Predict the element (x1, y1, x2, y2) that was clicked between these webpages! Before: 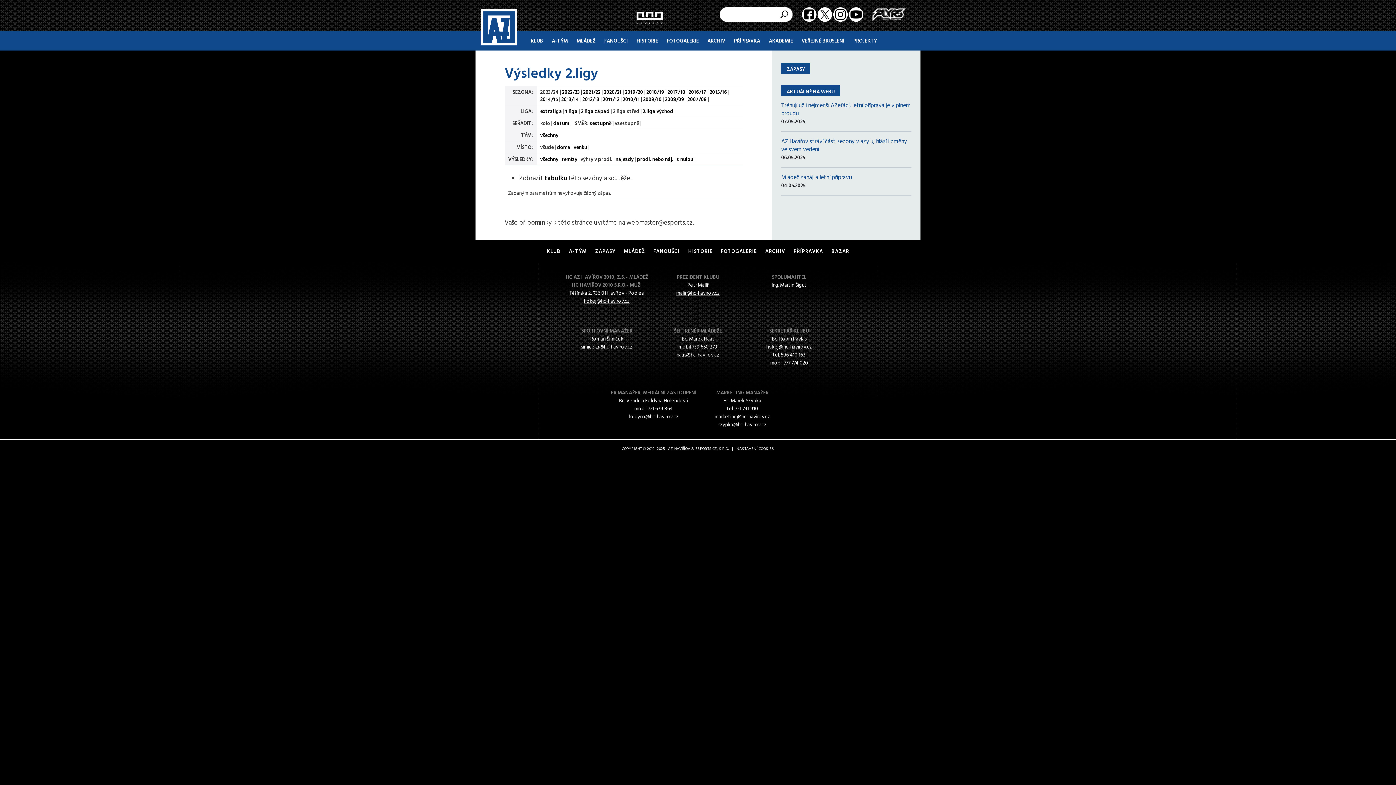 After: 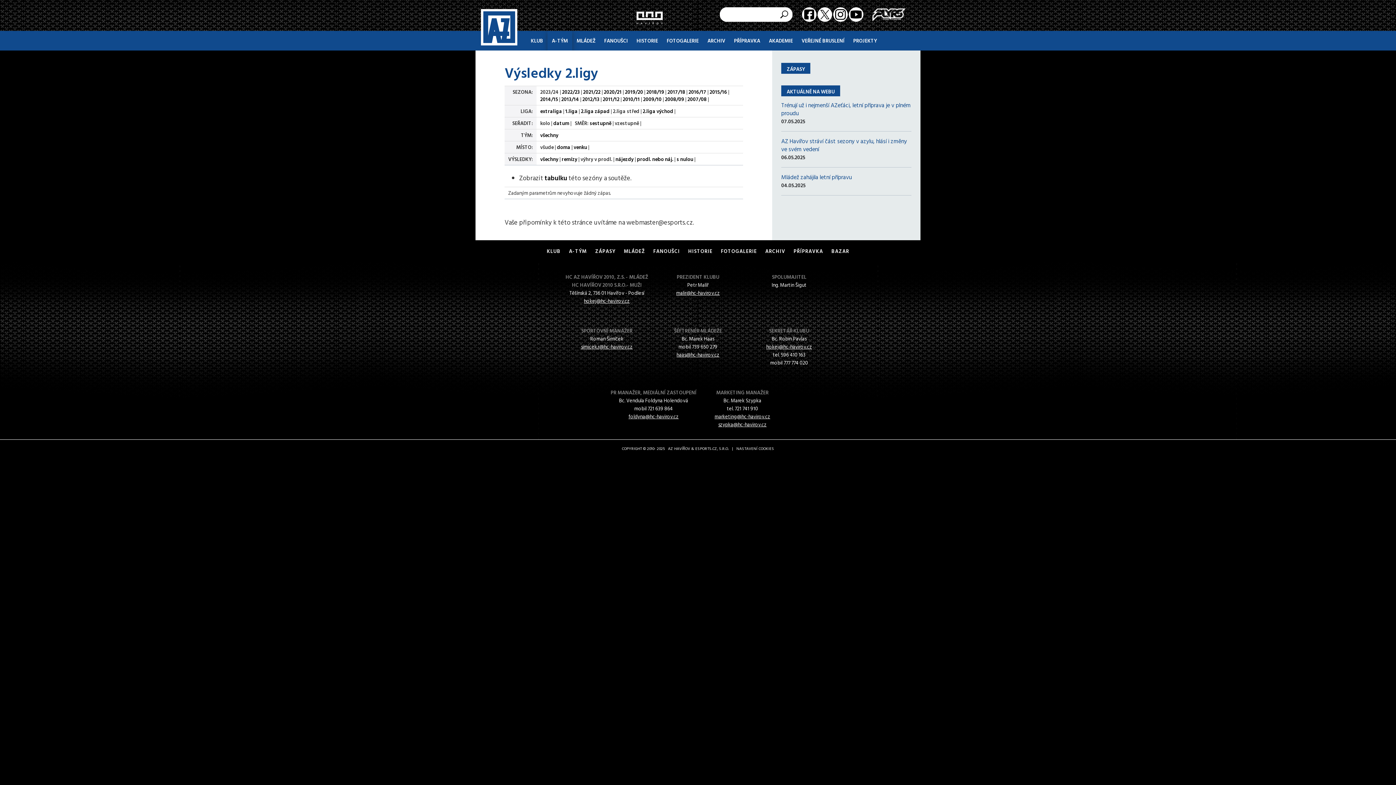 Action: label: A-TÝM bbox: (547, 30, 572, 50)